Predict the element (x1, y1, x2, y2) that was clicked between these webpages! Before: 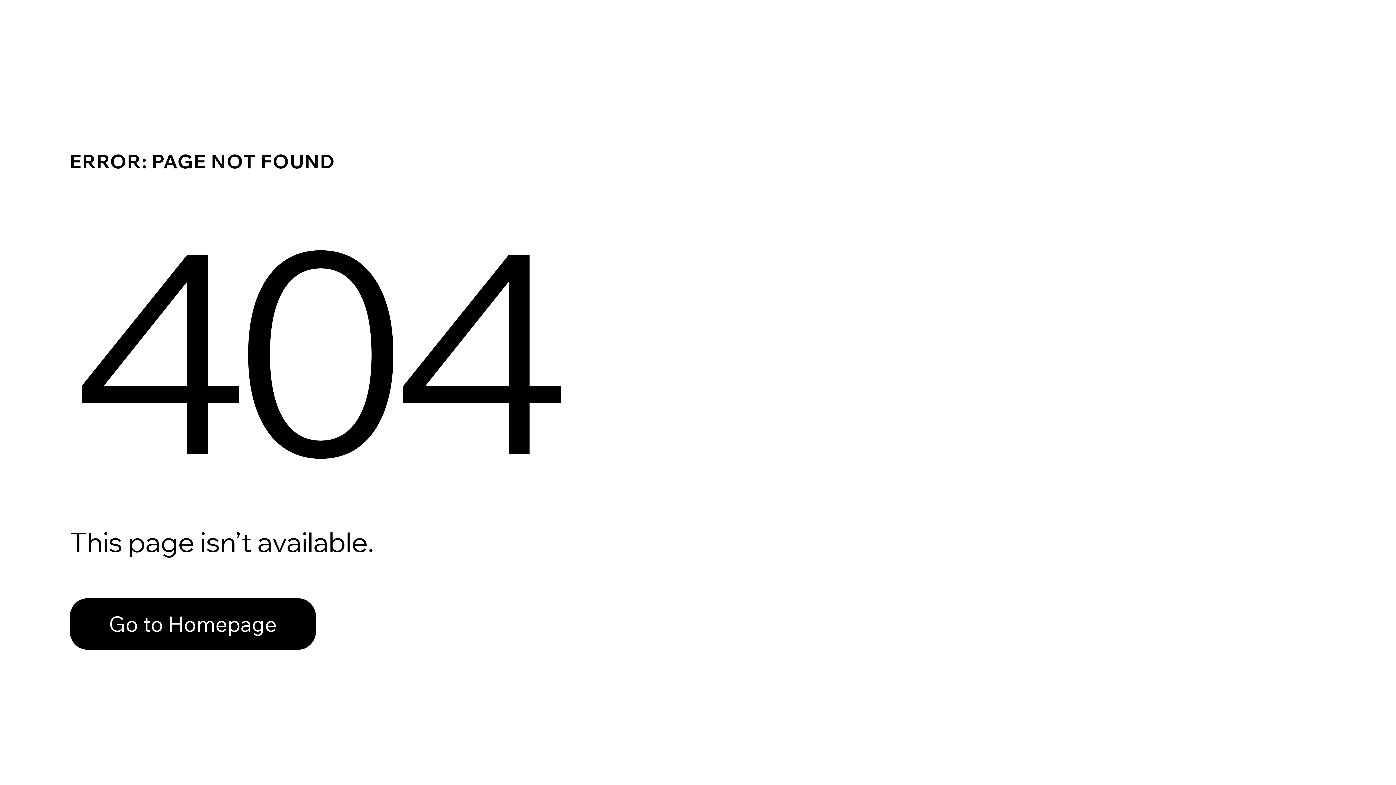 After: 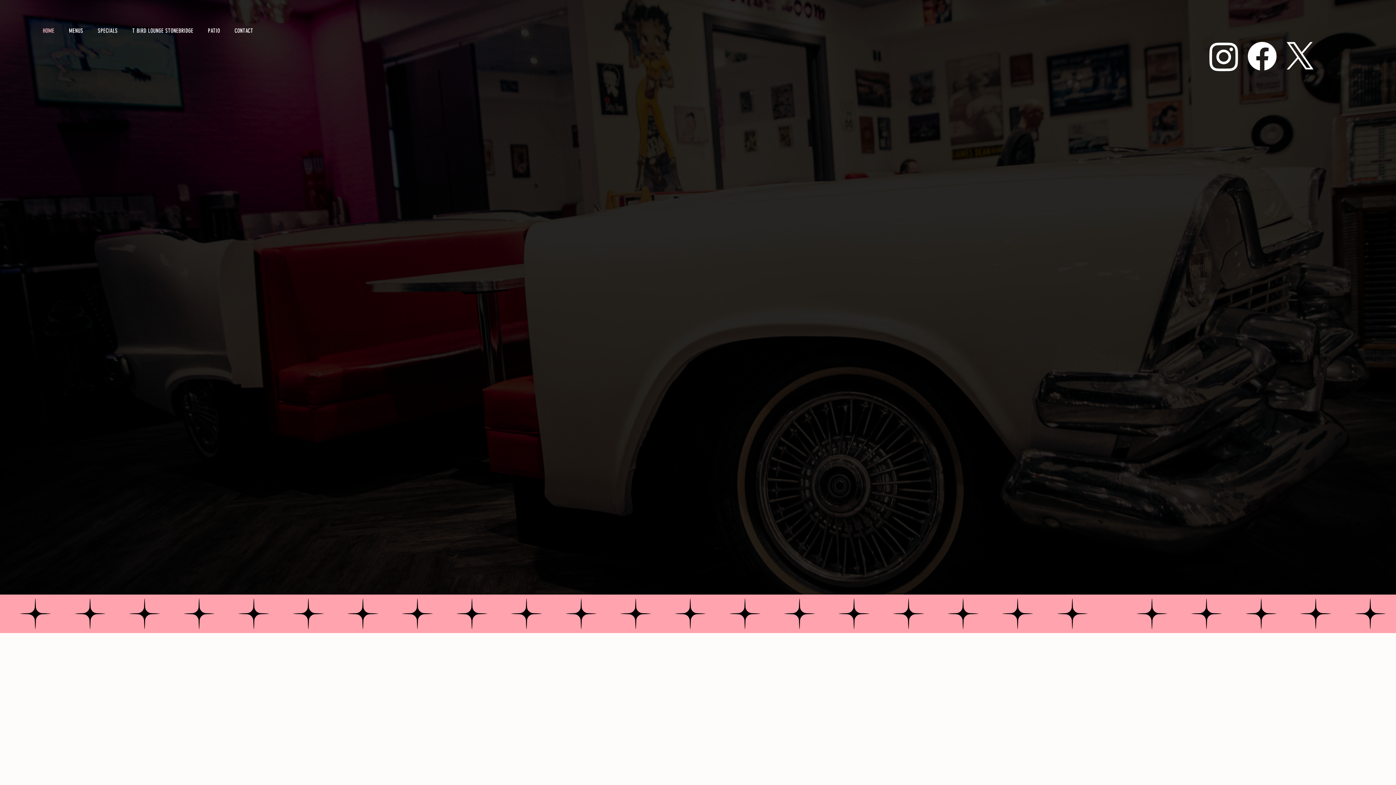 Action: bbox: (69, 582, 768, 659) label: Go to Homepage